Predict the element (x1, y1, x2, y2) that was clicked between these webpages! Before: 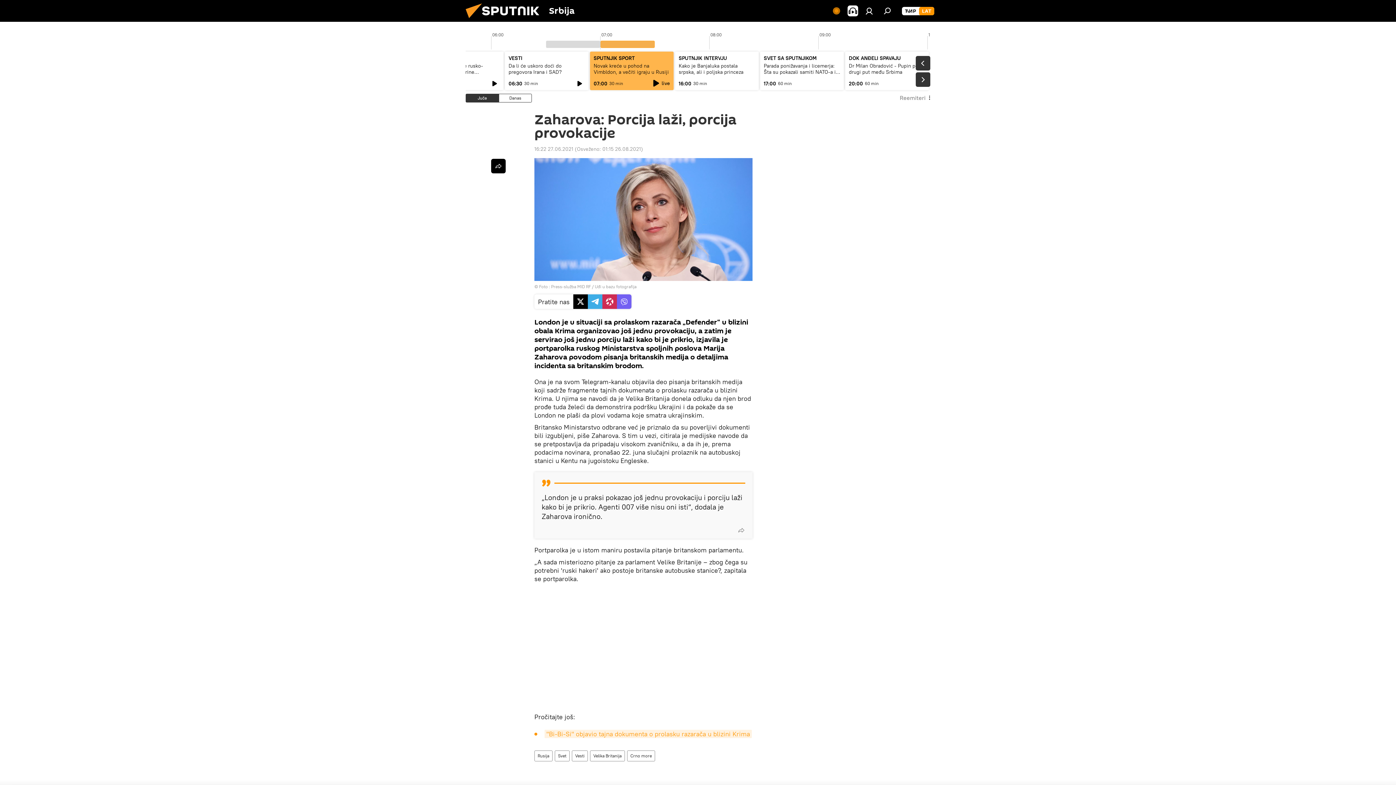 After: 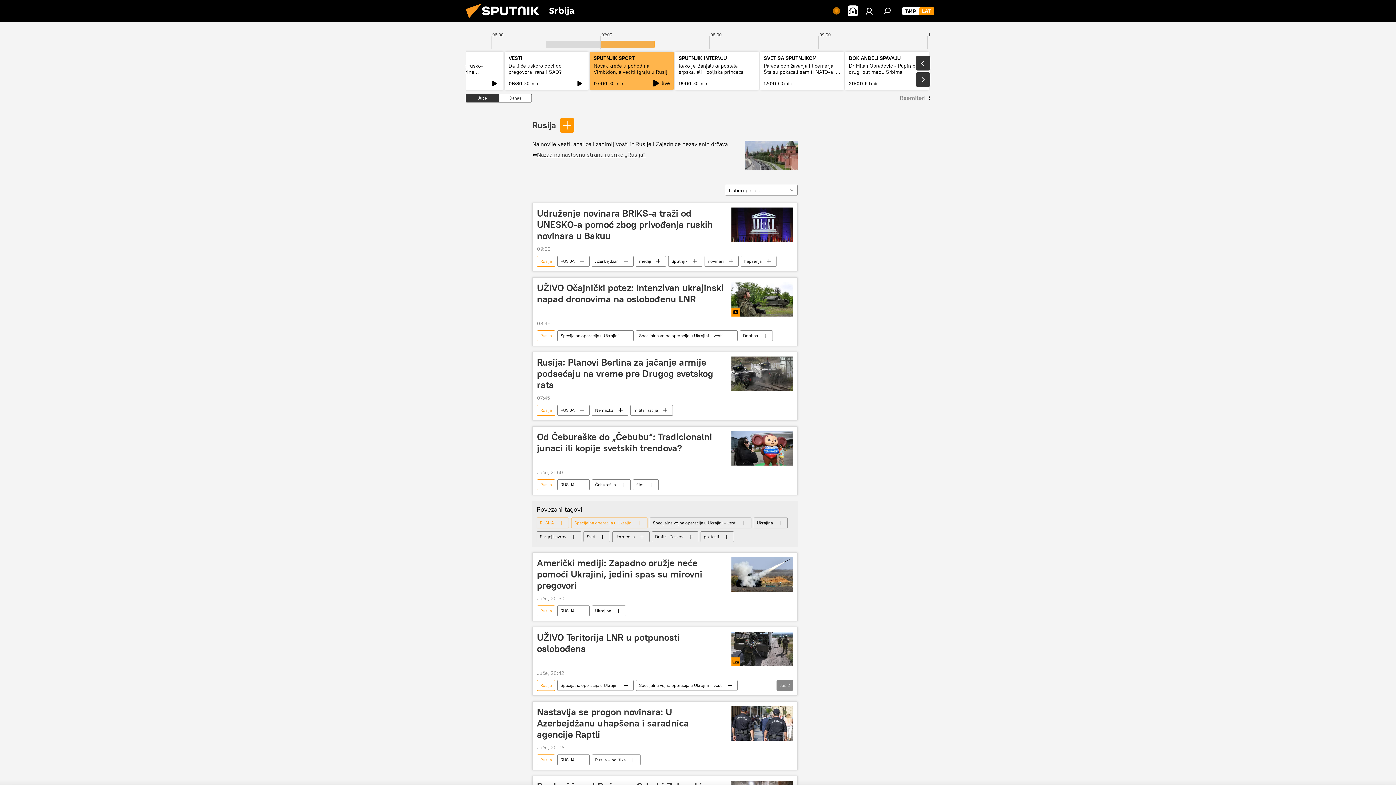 Action: bbox: (534, 751, 552, 761) label: Rusija